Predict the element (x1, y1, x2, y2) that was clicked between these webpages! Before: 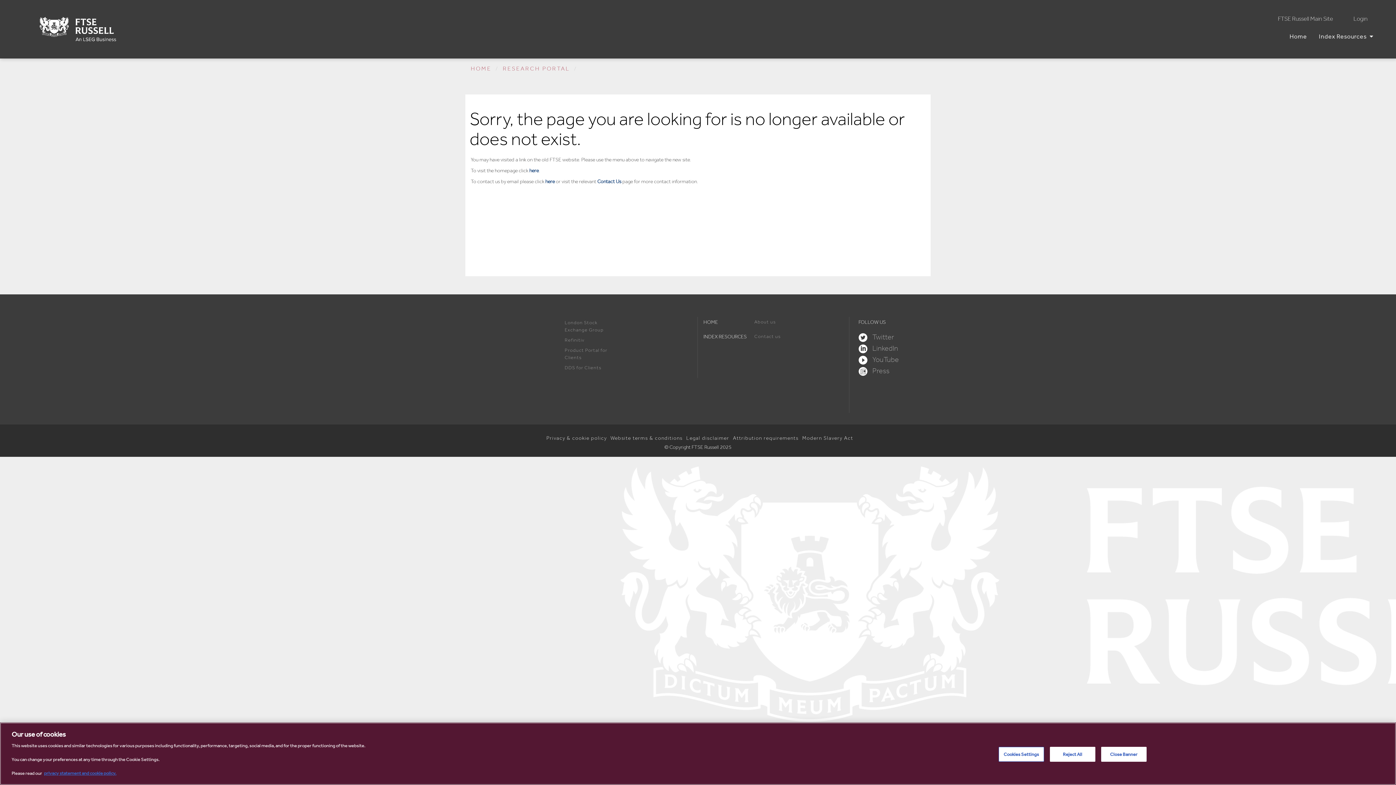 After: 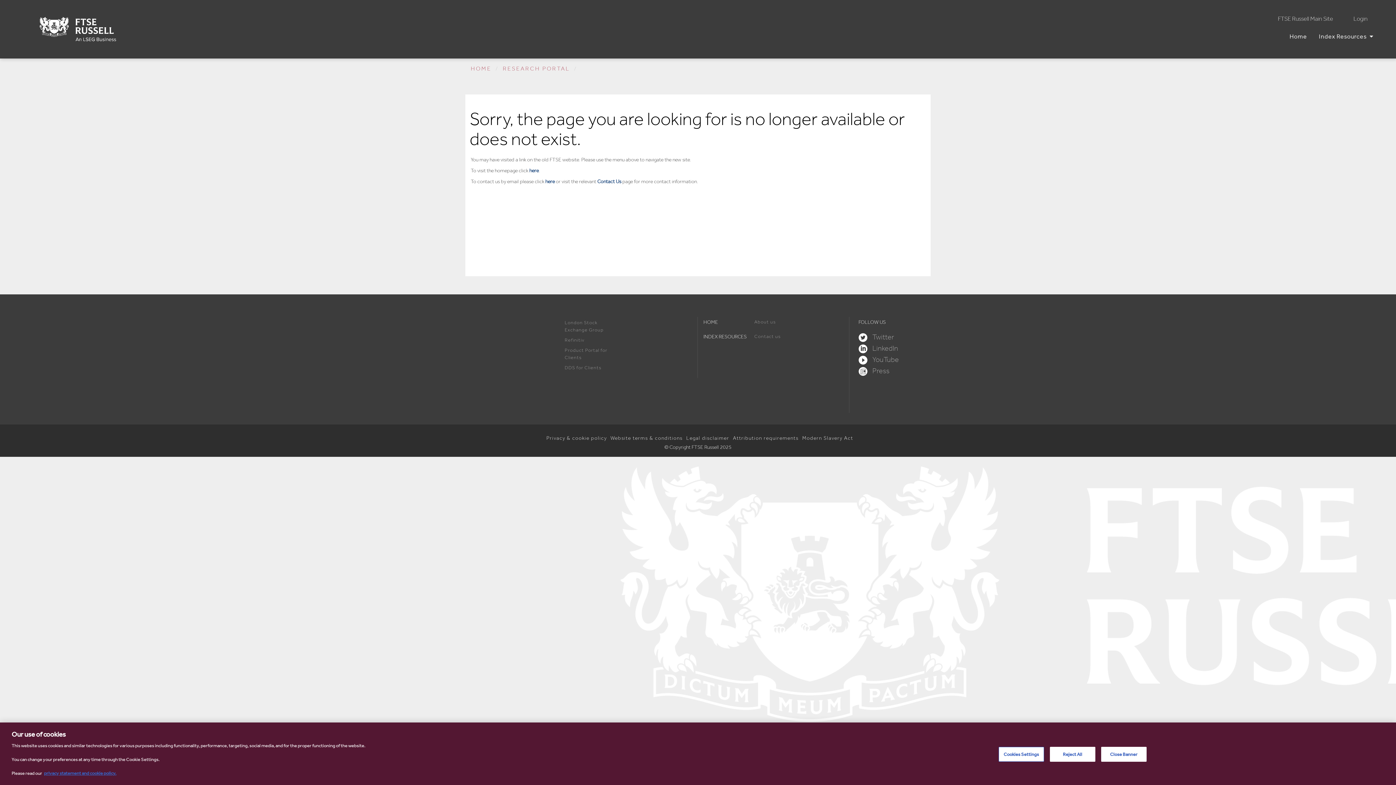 Action: bbox: (858, 346, 898, 355) label:  LinkedIn